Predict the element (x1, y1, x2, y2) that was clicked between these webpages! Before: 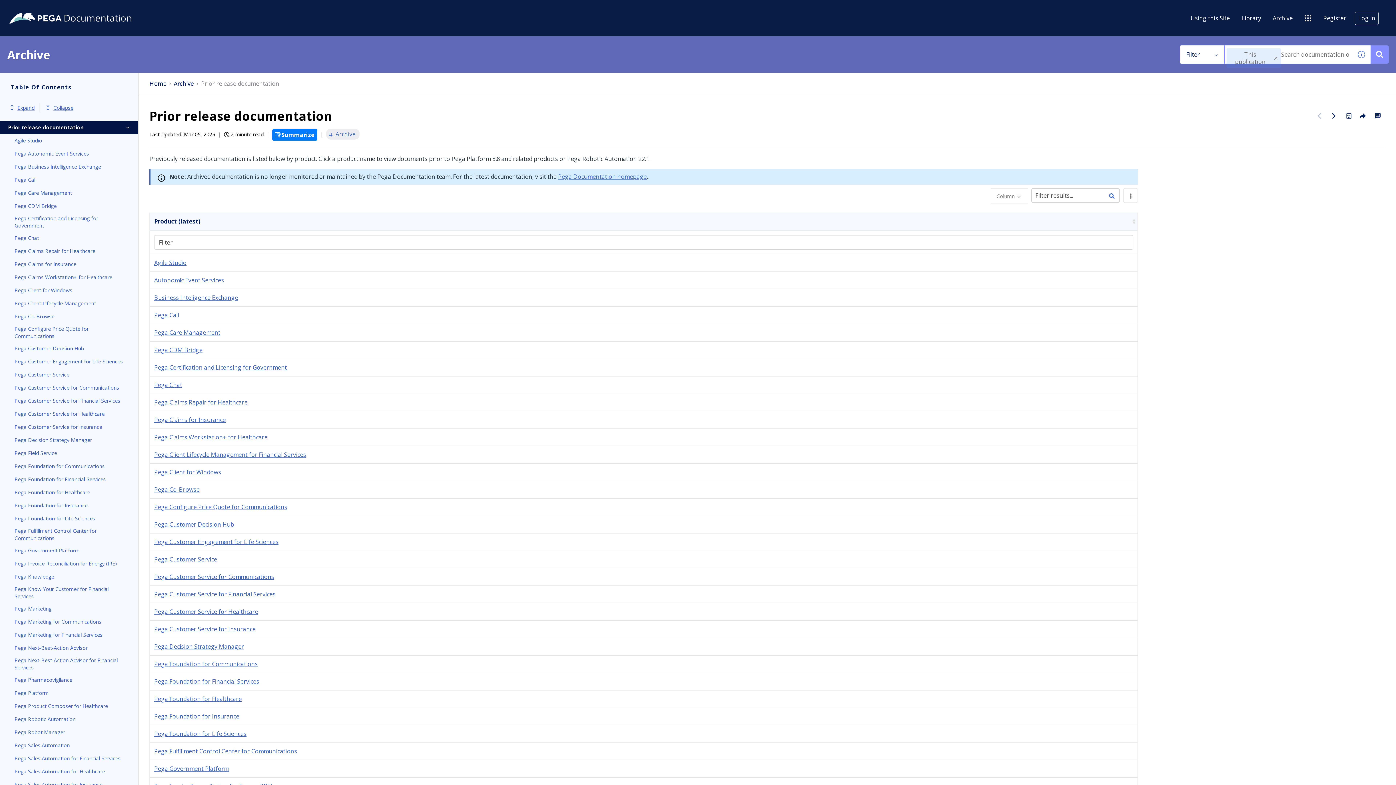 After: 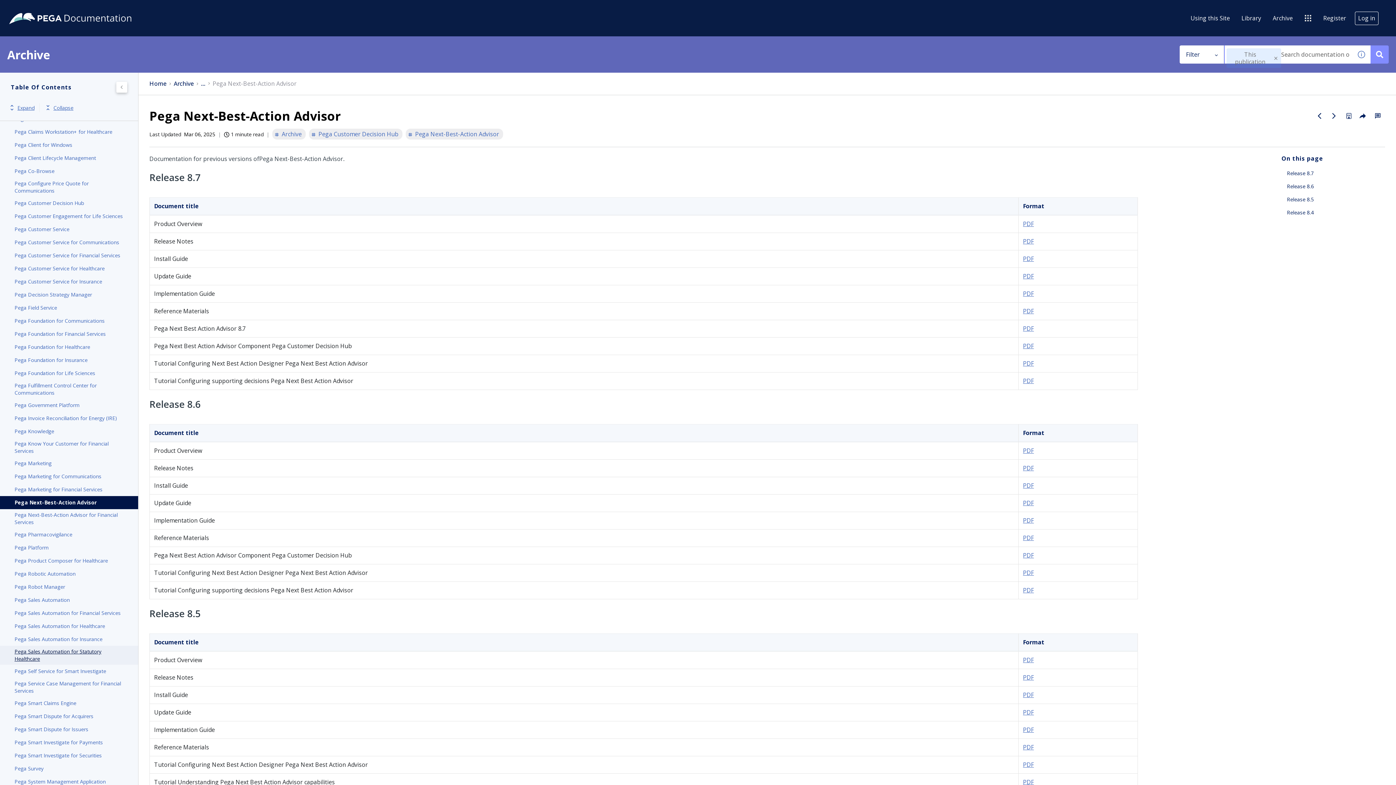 Action: bbox: (14, 644, 123, 652) label: Pega Next-Best-Action Advisor